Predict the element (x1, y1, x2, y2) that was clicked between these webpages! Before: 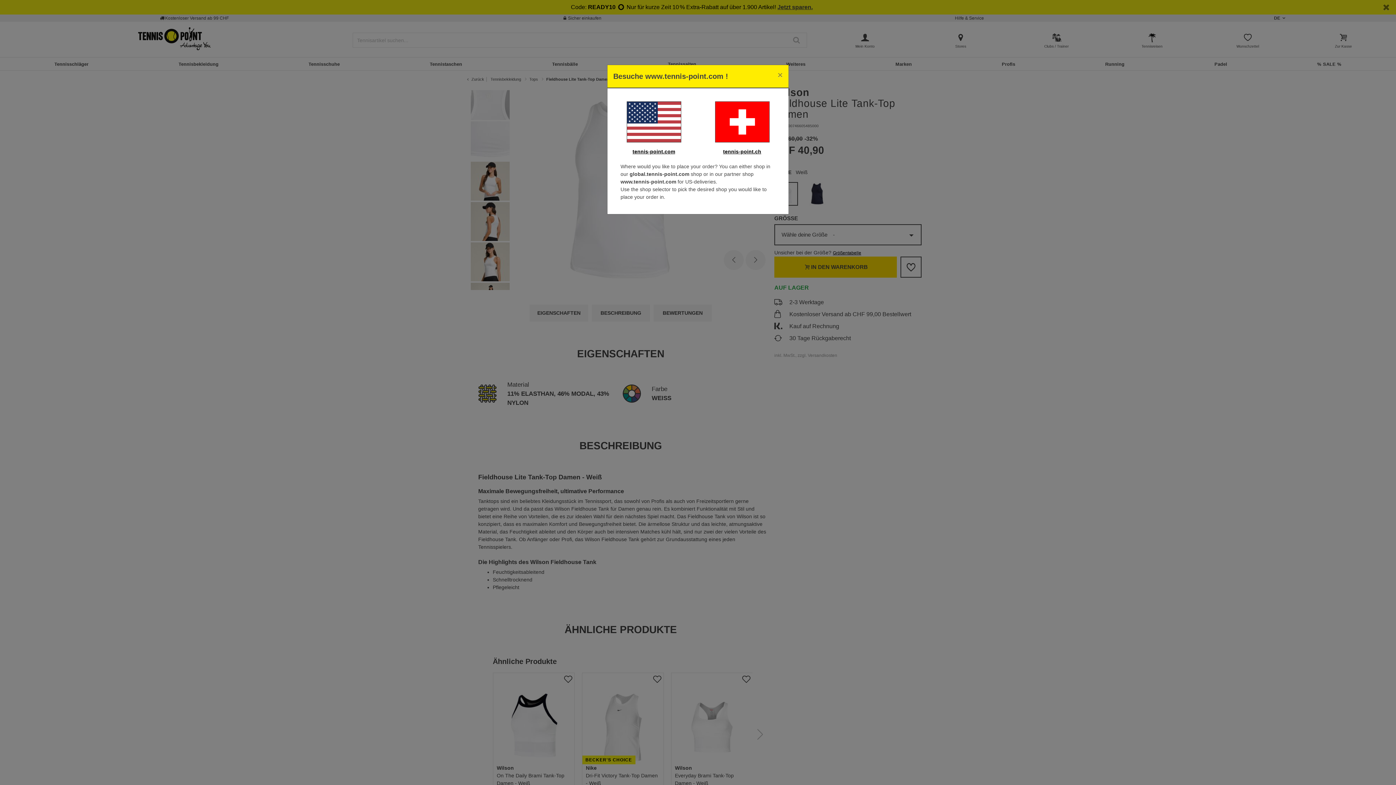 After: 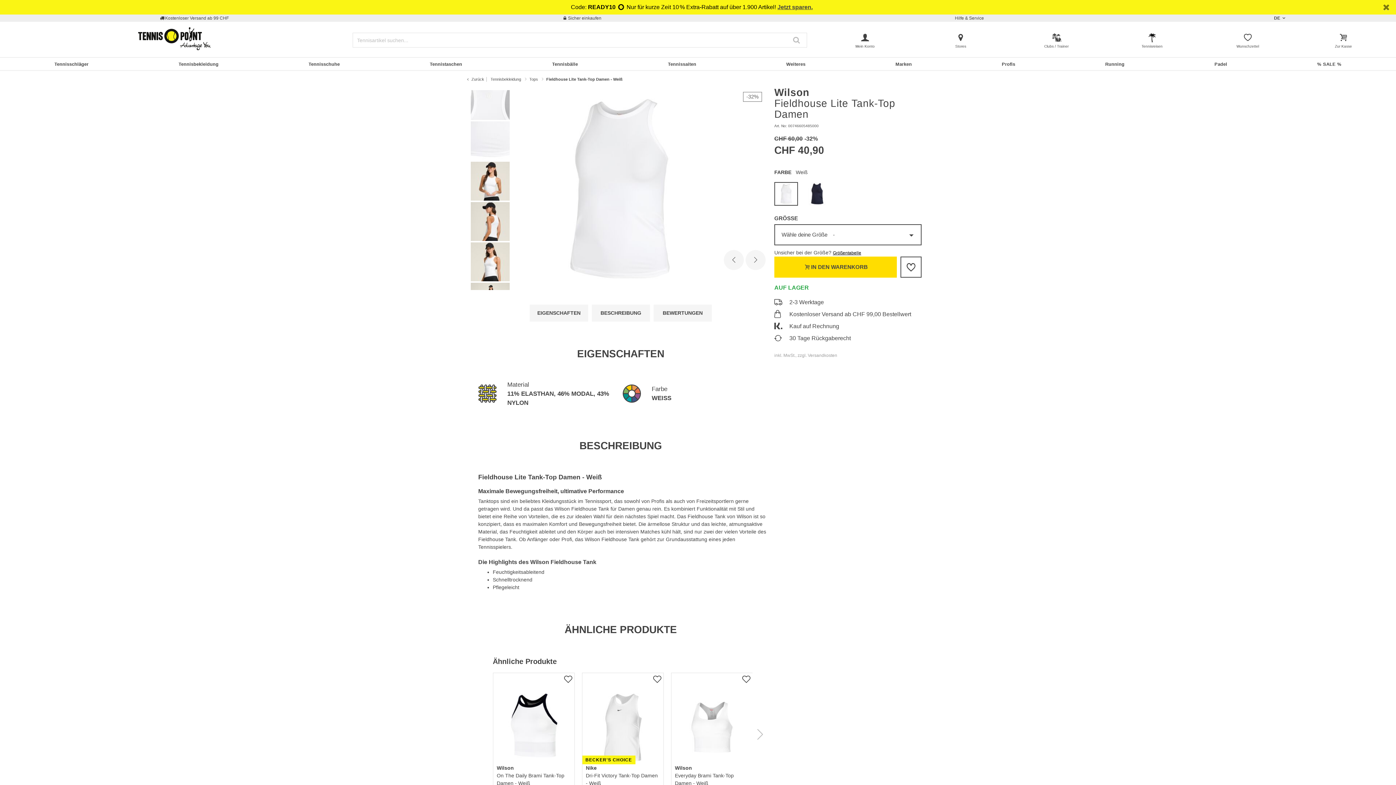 Action: label: tennis-point.ch bbox: (723, 148, 761, 154)